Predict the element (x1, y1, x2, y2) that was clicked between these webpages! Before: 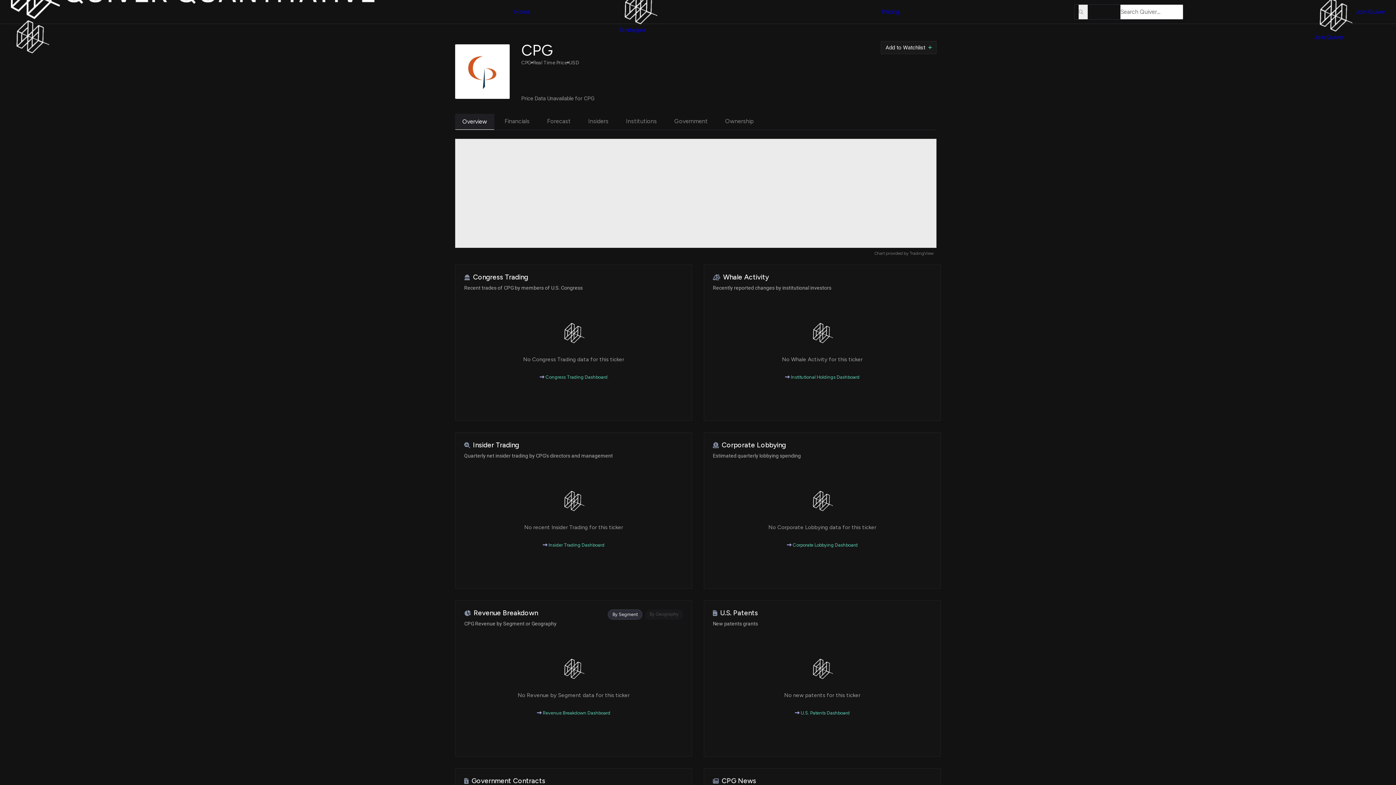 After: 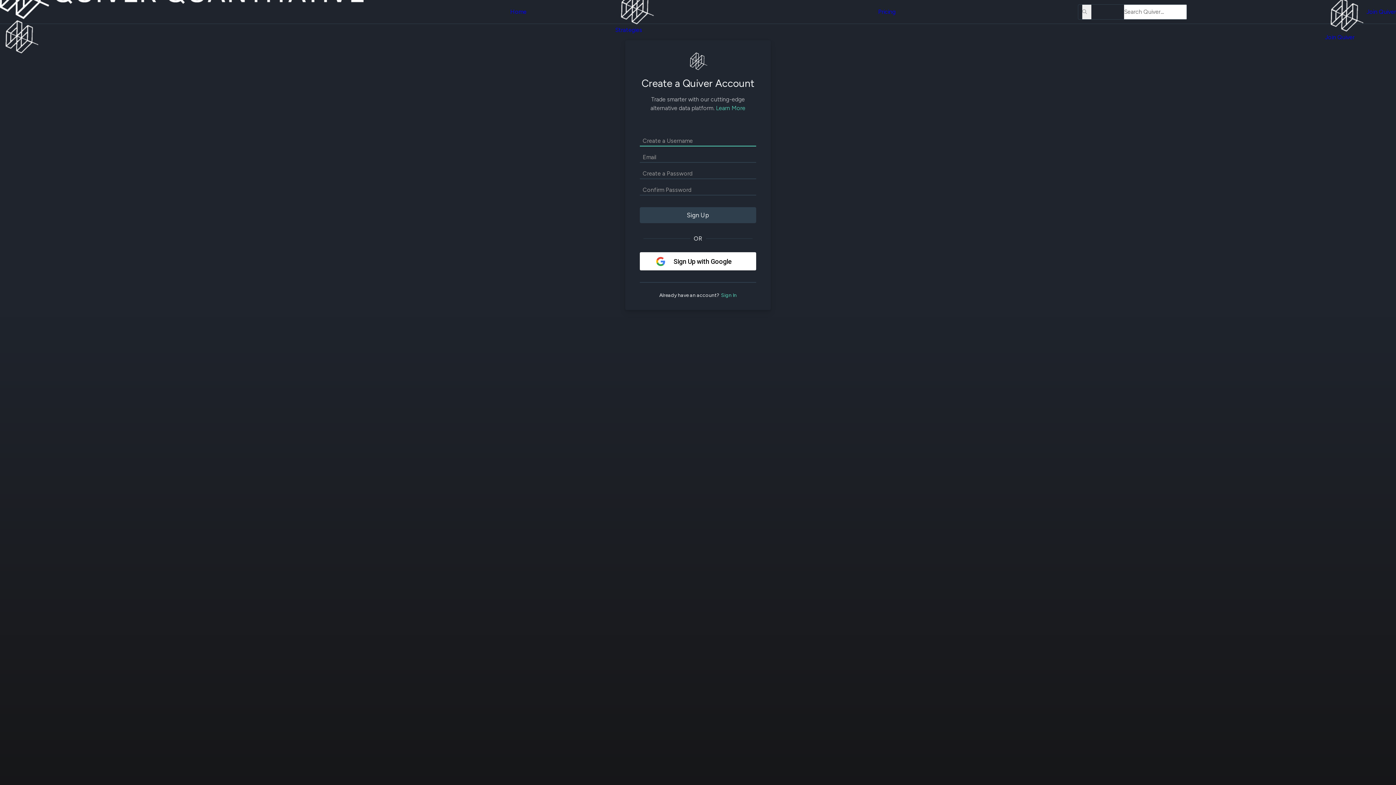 Action: bbox: (882, 8, 899, 15) label: Pricing